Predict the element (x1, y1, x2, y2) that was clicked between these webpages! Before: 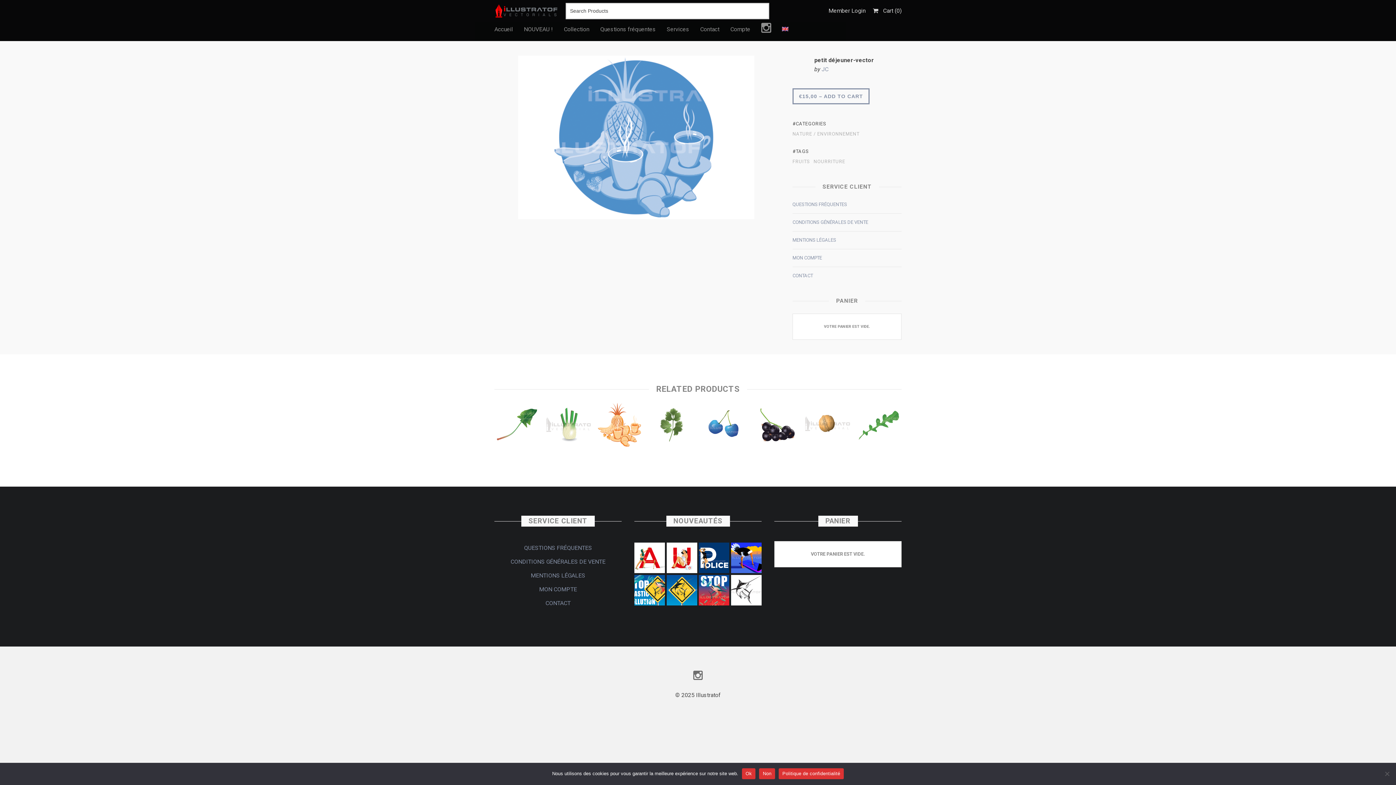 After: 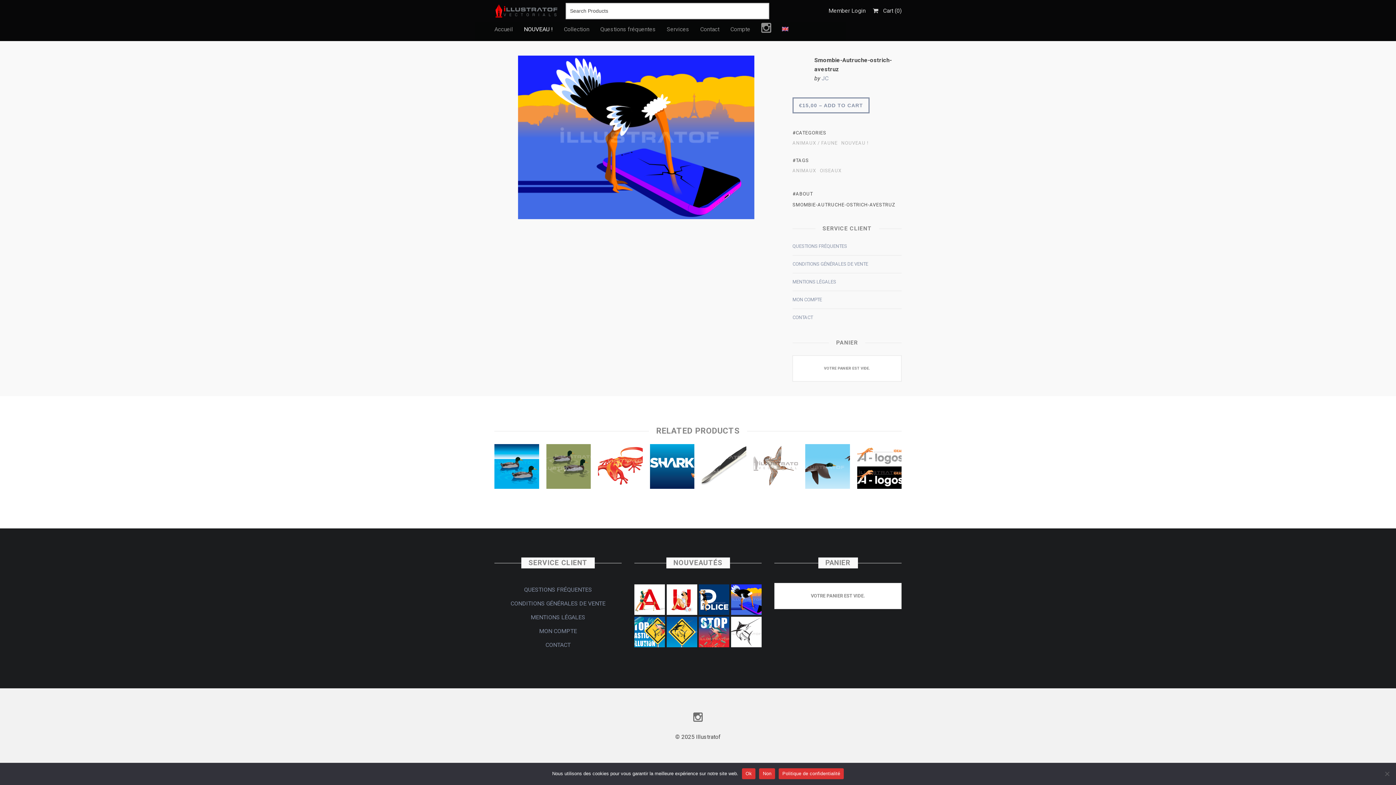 Action: bbox: (731, 542, 761, 573)